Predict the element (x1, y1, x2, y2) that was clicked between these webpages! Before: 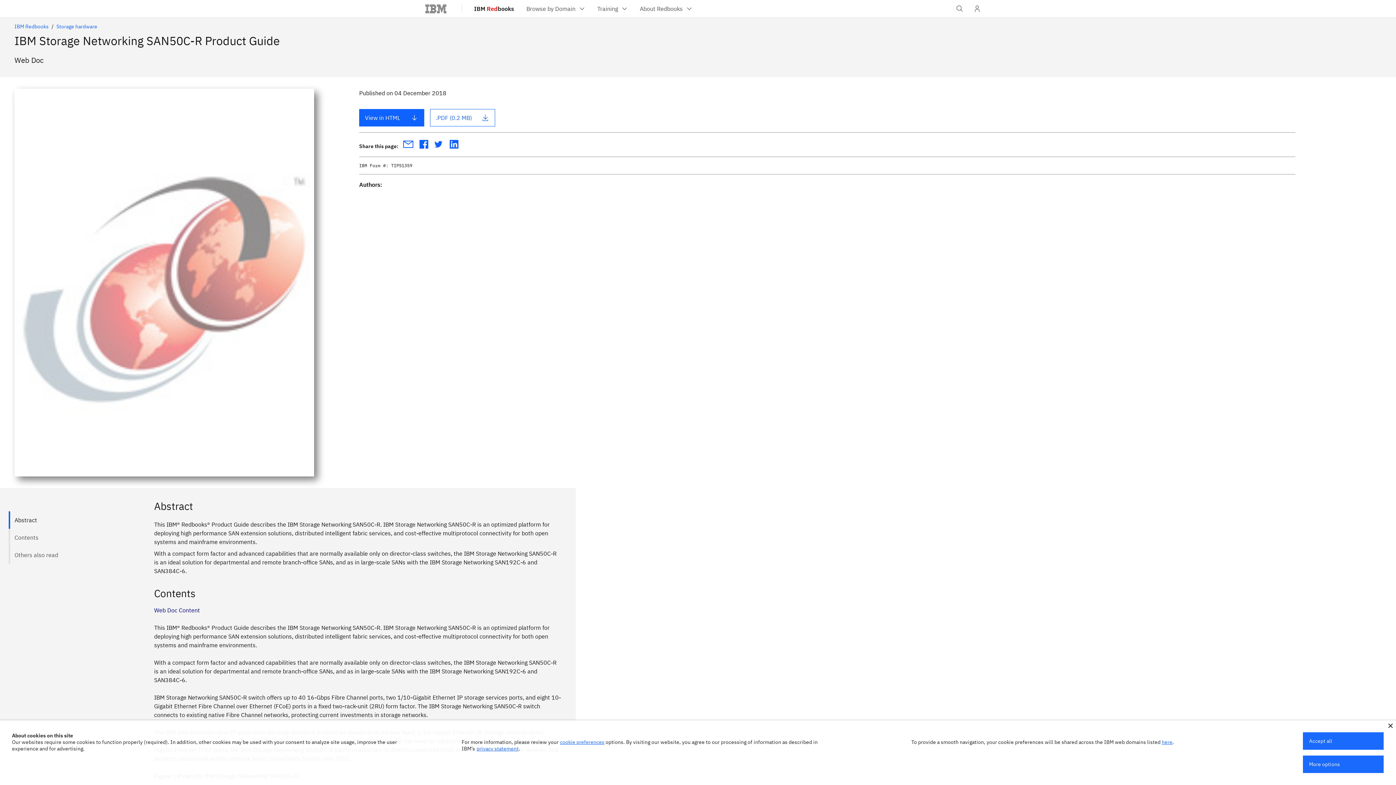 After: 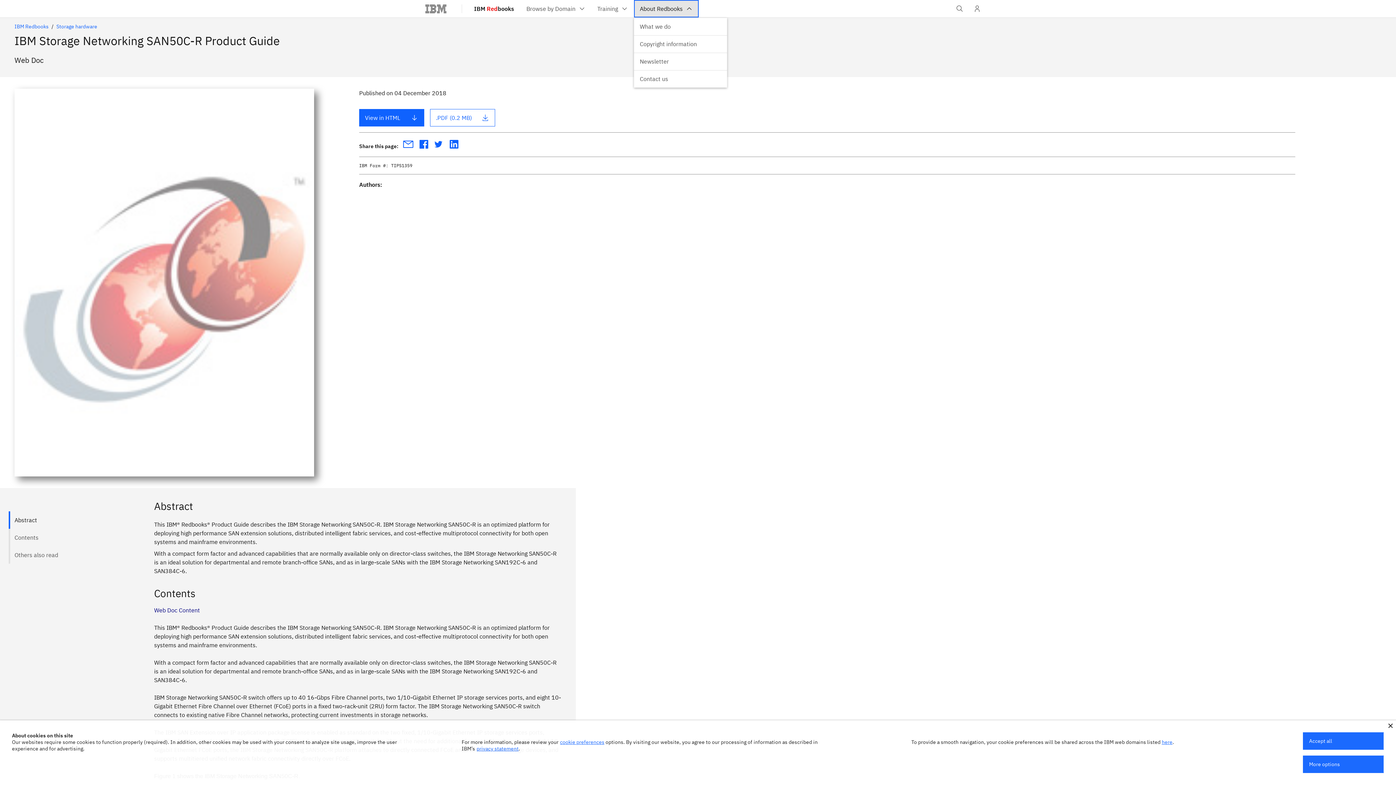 Action: label: About Redbooks bbox: (634, 0, 698, 17)